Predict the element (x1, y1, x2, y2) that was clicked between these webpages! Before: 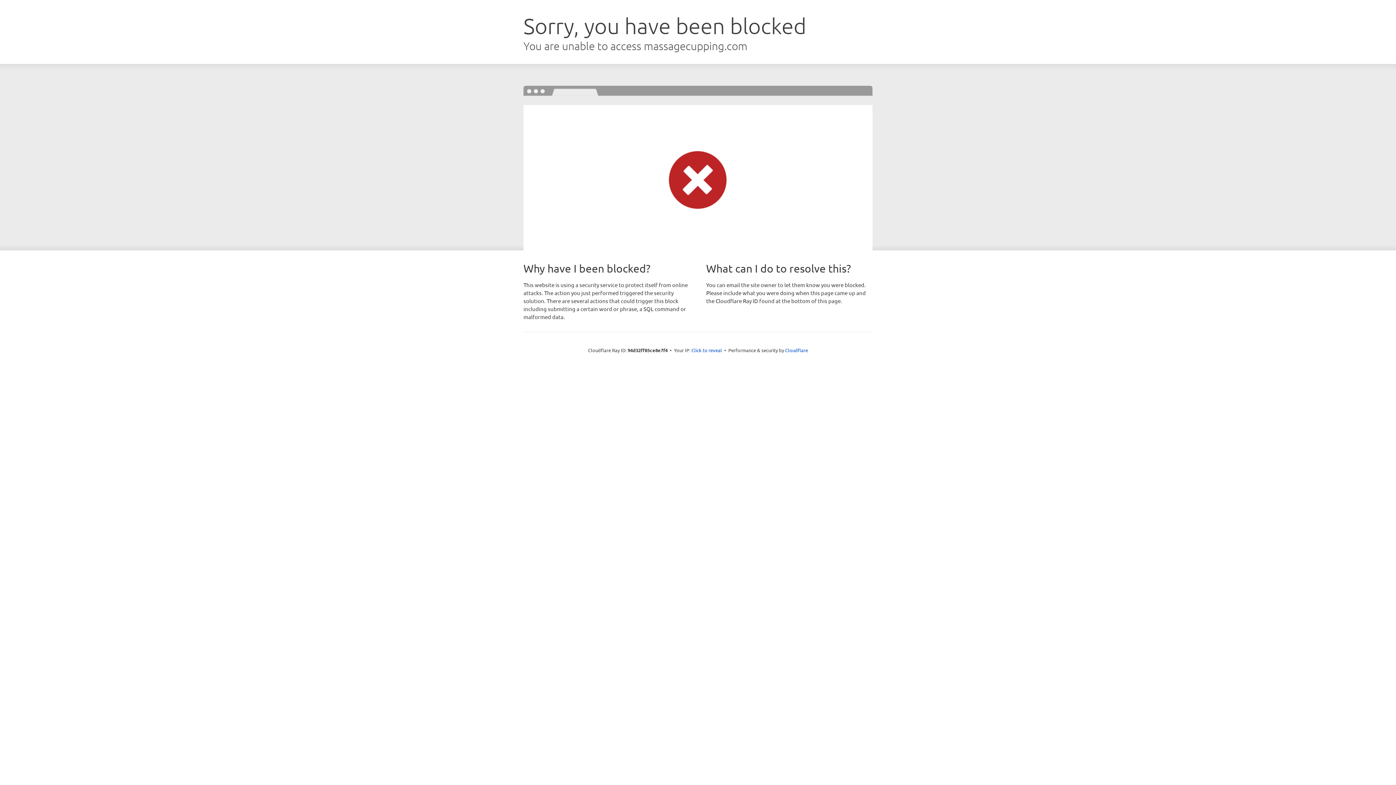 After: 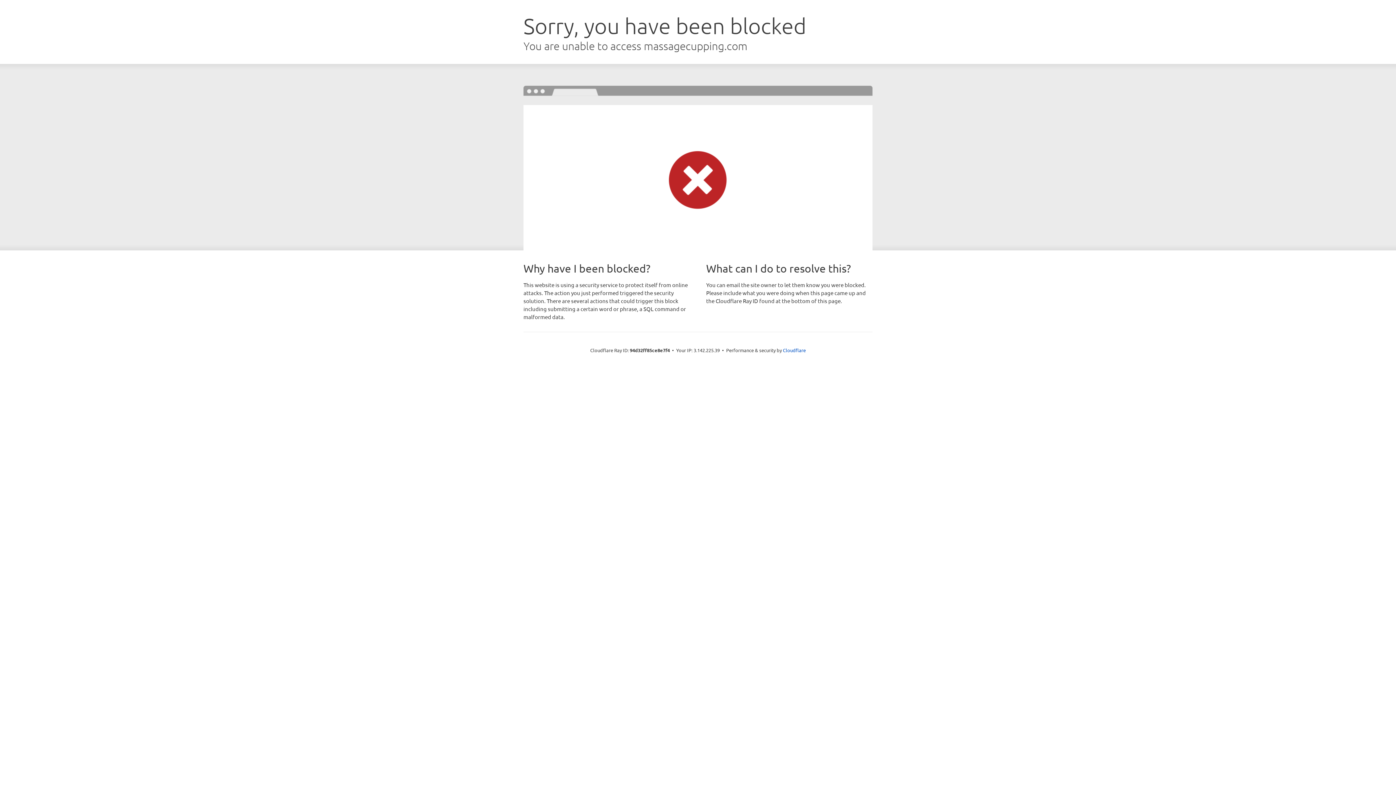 Action: label: Click to reveal bbox: (691, 346, 722, 353)